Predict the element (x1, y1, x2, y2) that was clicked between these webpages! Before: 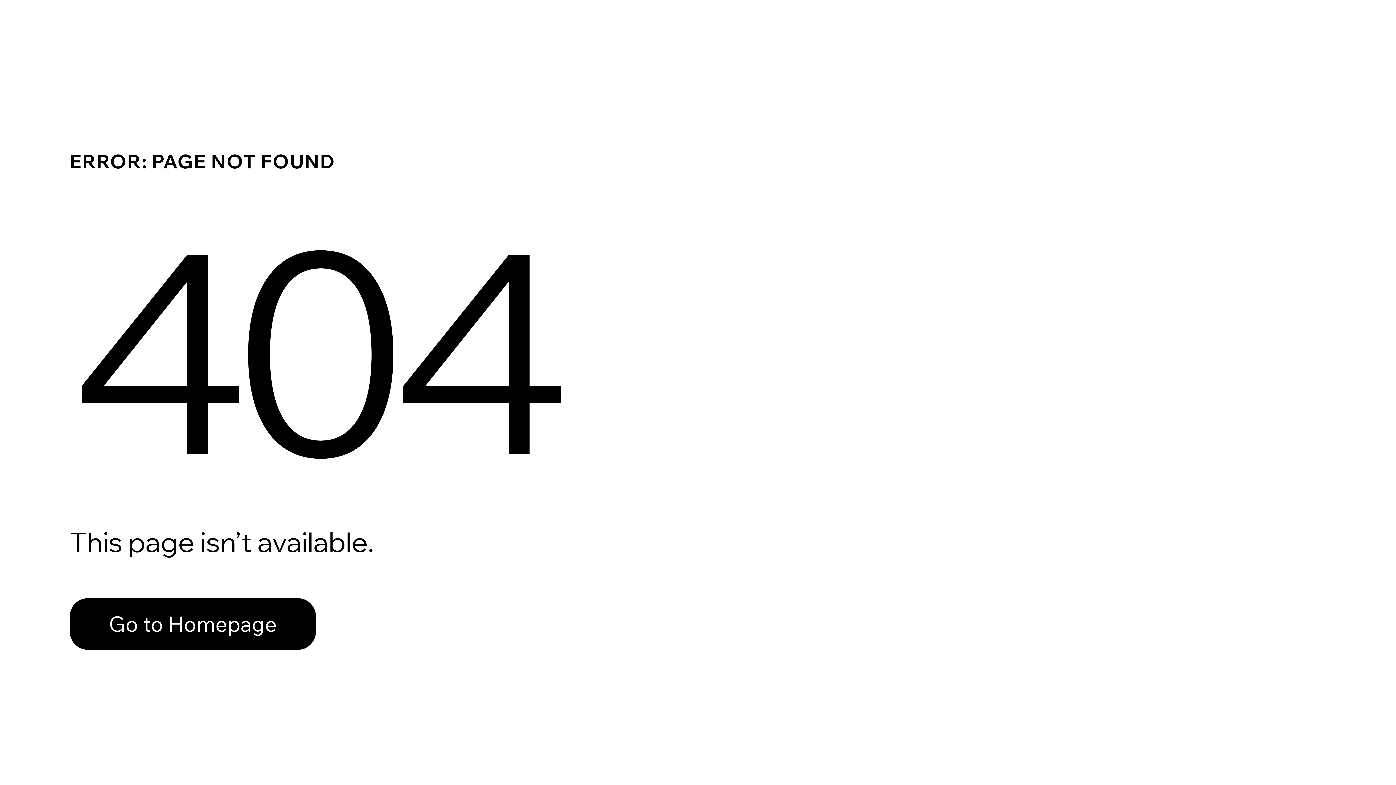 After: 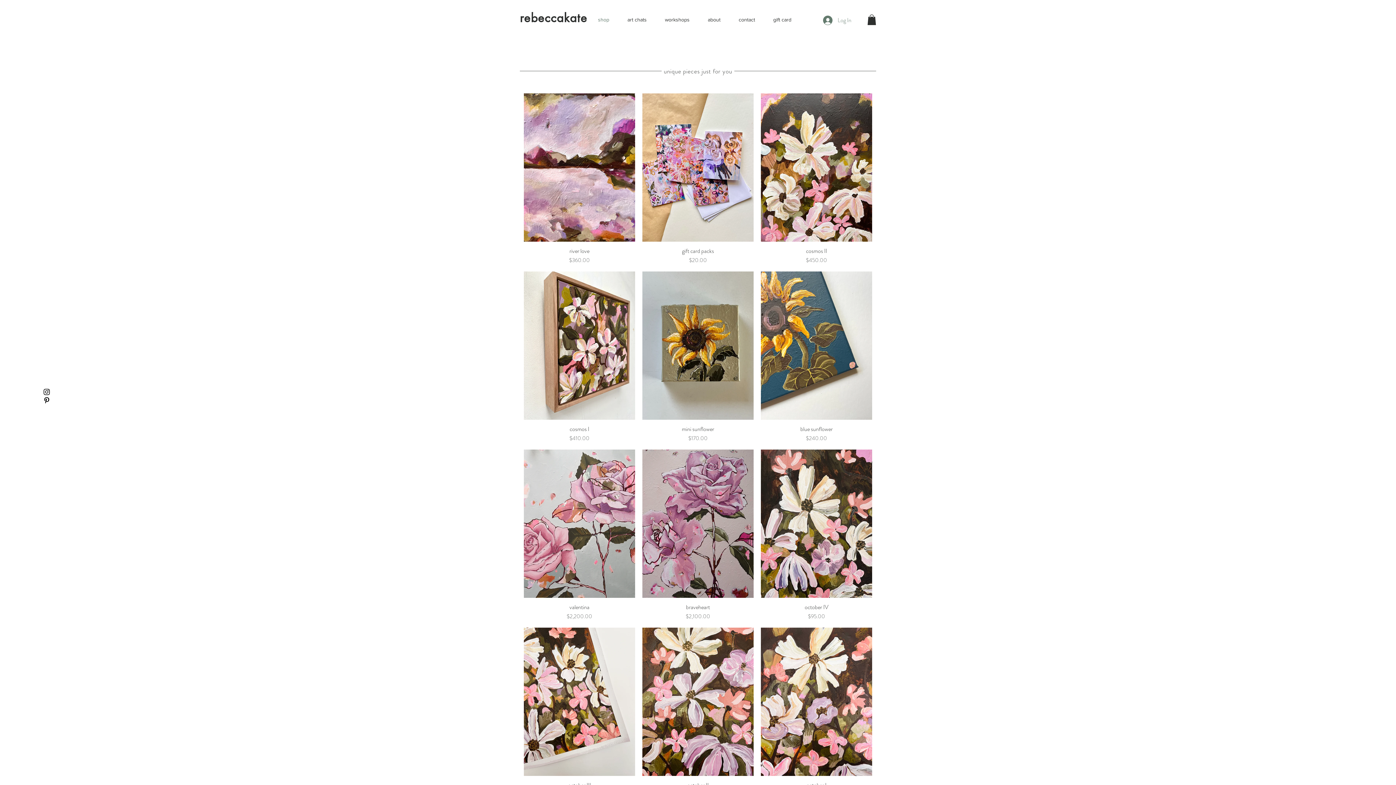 Action: label: Go to Homepage bbox: (69, 598, 316, 650)